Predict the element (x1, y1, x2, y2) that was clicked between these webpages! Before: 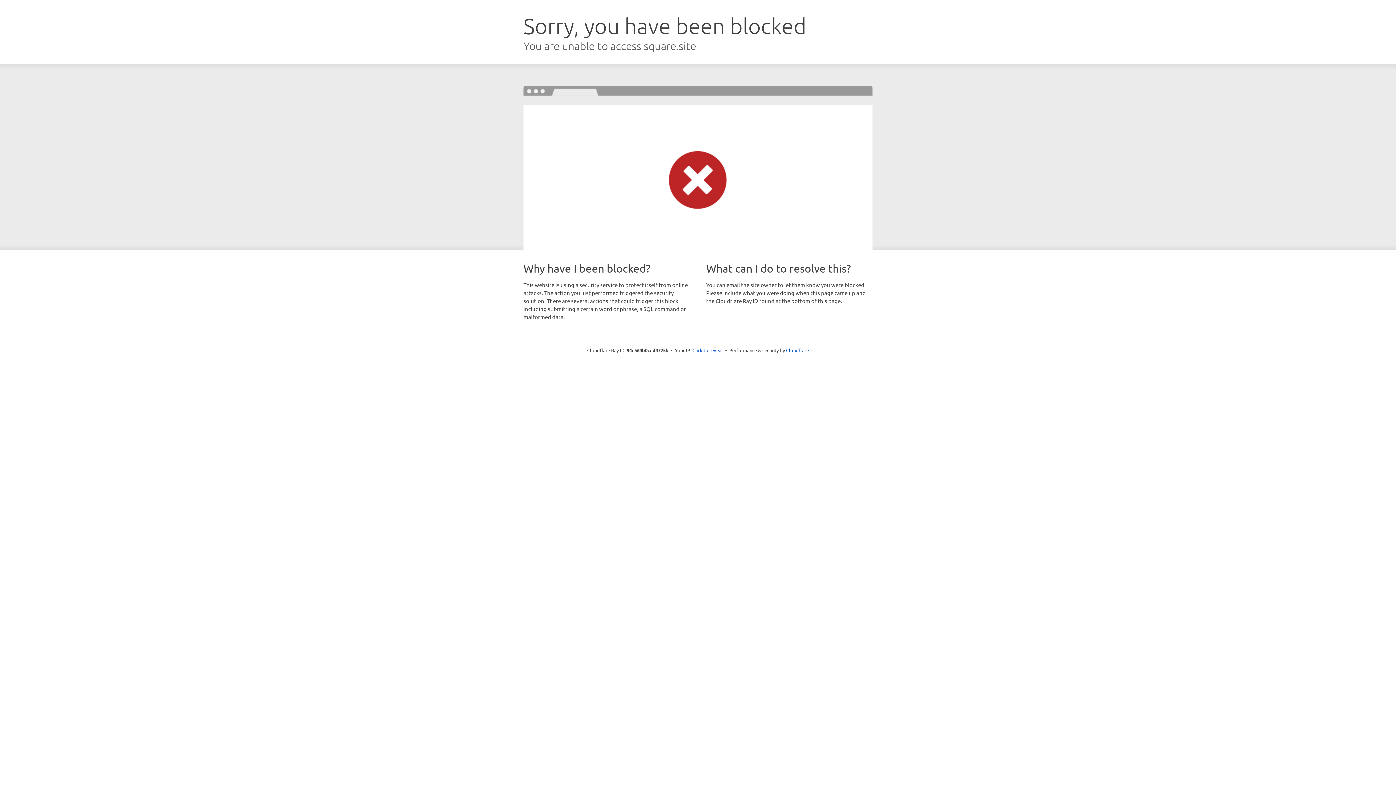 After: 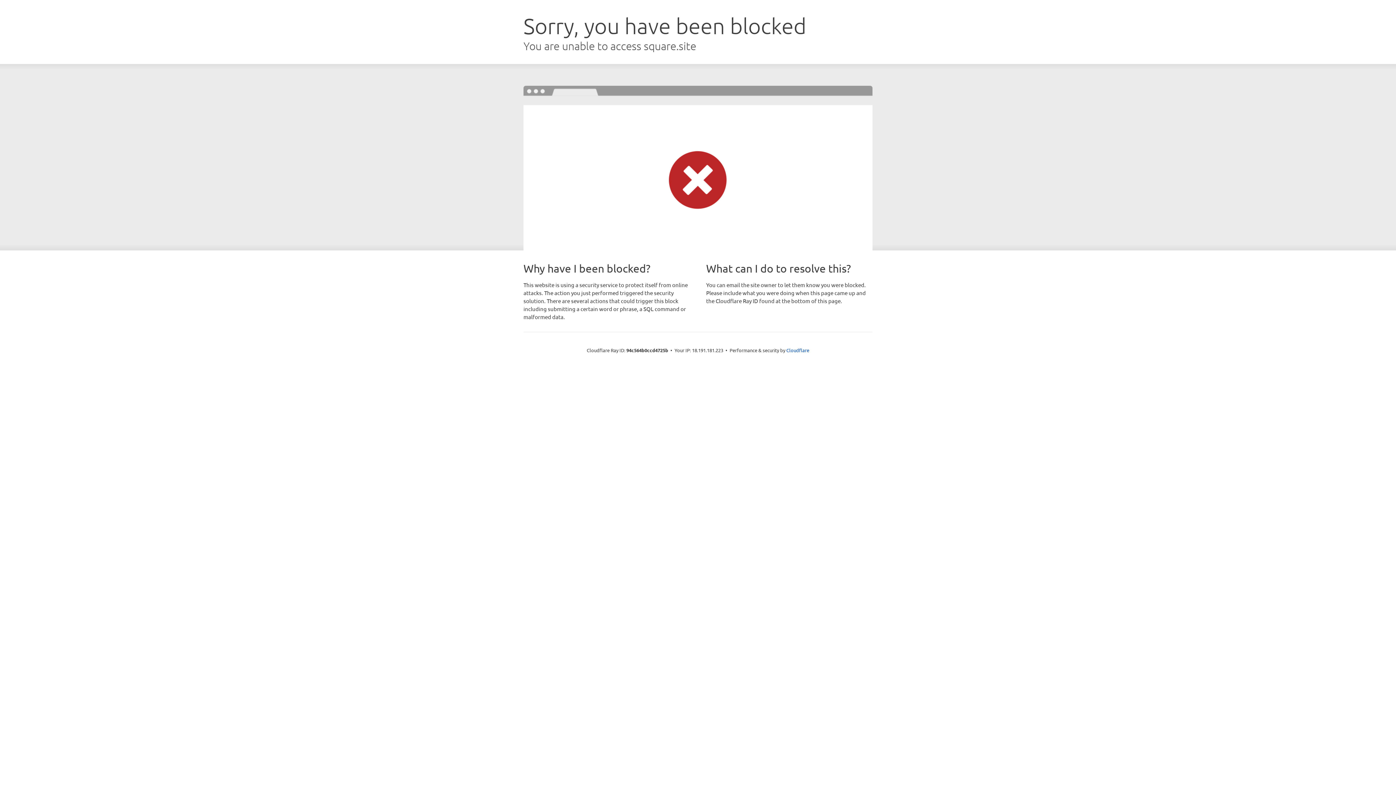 Action: label: Click to reveal bbox: (692, 346, 723, 353)